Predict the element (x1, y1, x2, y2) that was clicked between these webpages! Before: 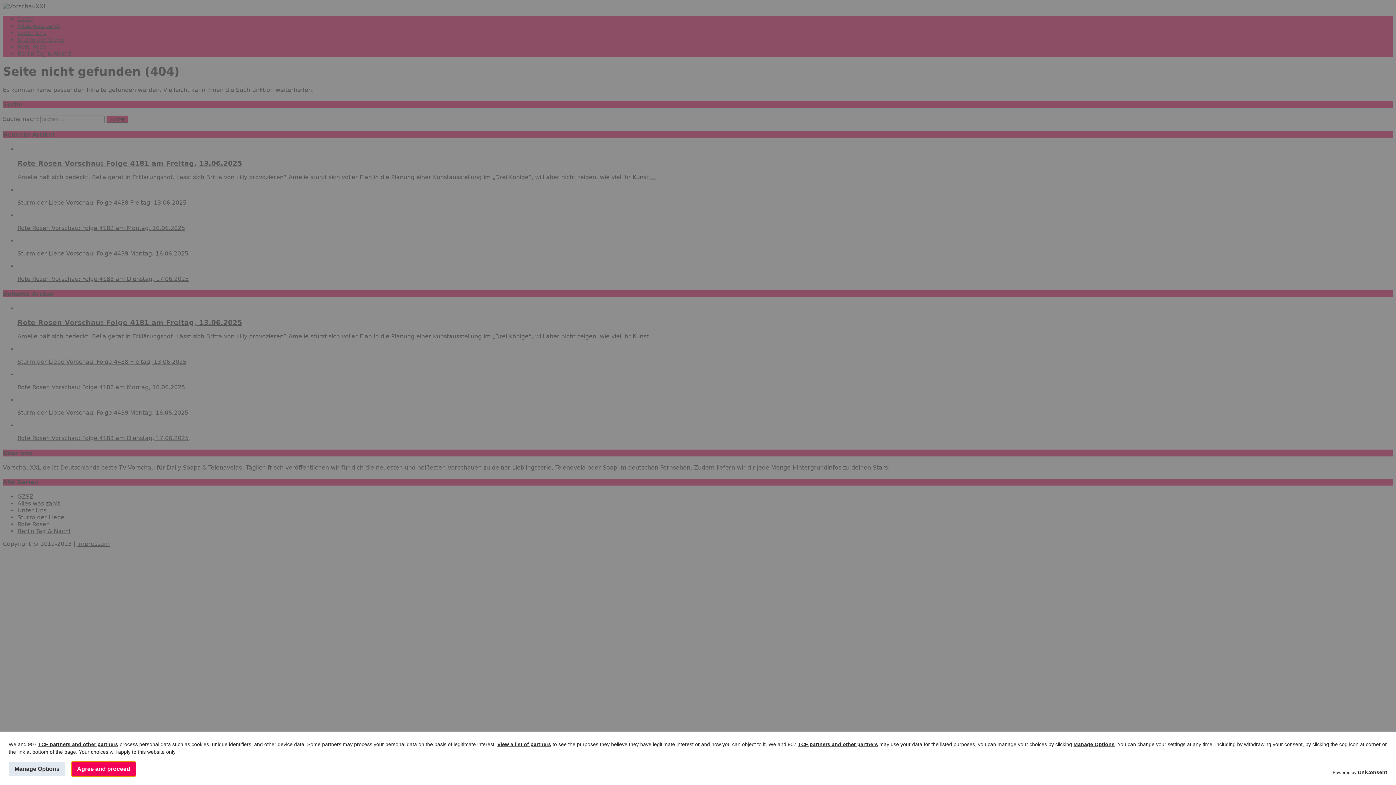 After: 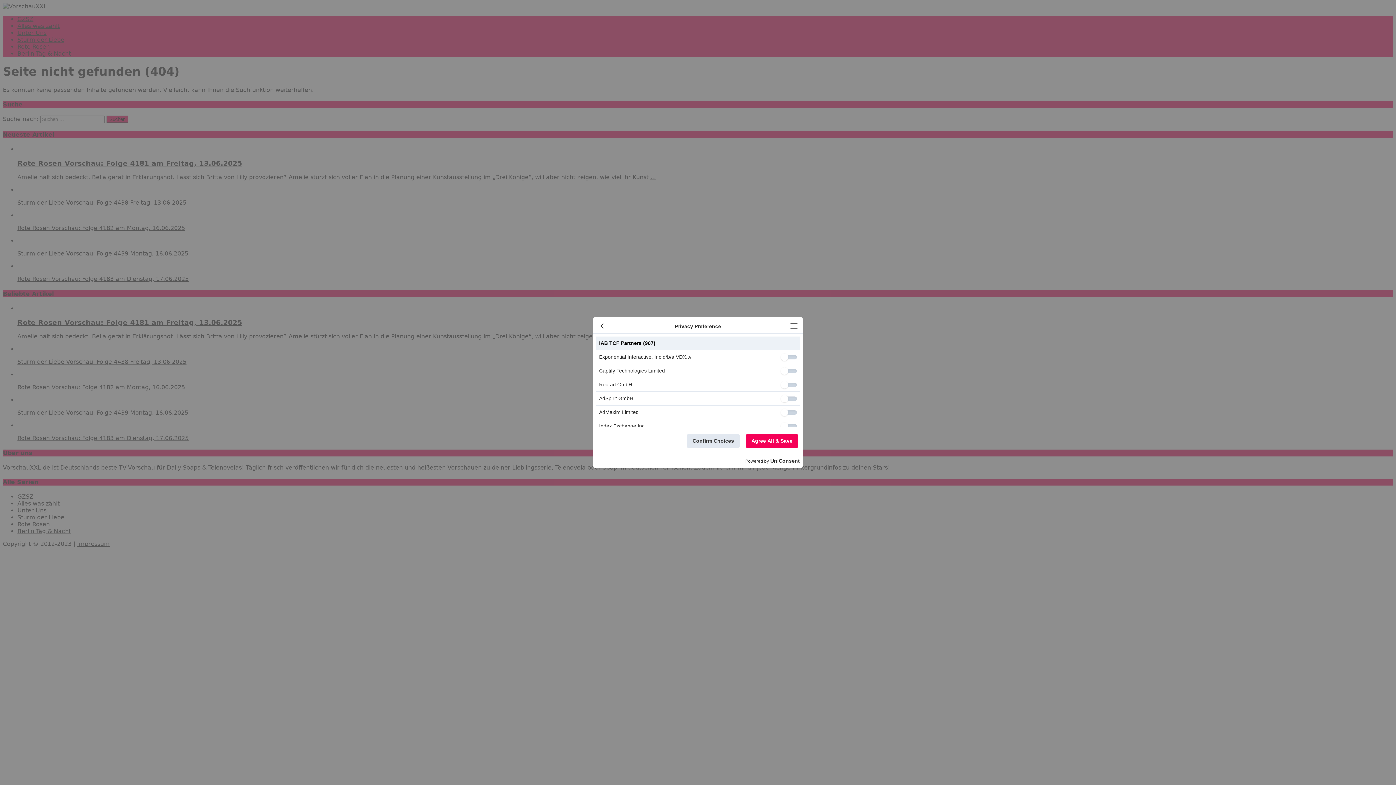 Action: bbox: (38, 741, 118, 747) label: TCF partners and other partners